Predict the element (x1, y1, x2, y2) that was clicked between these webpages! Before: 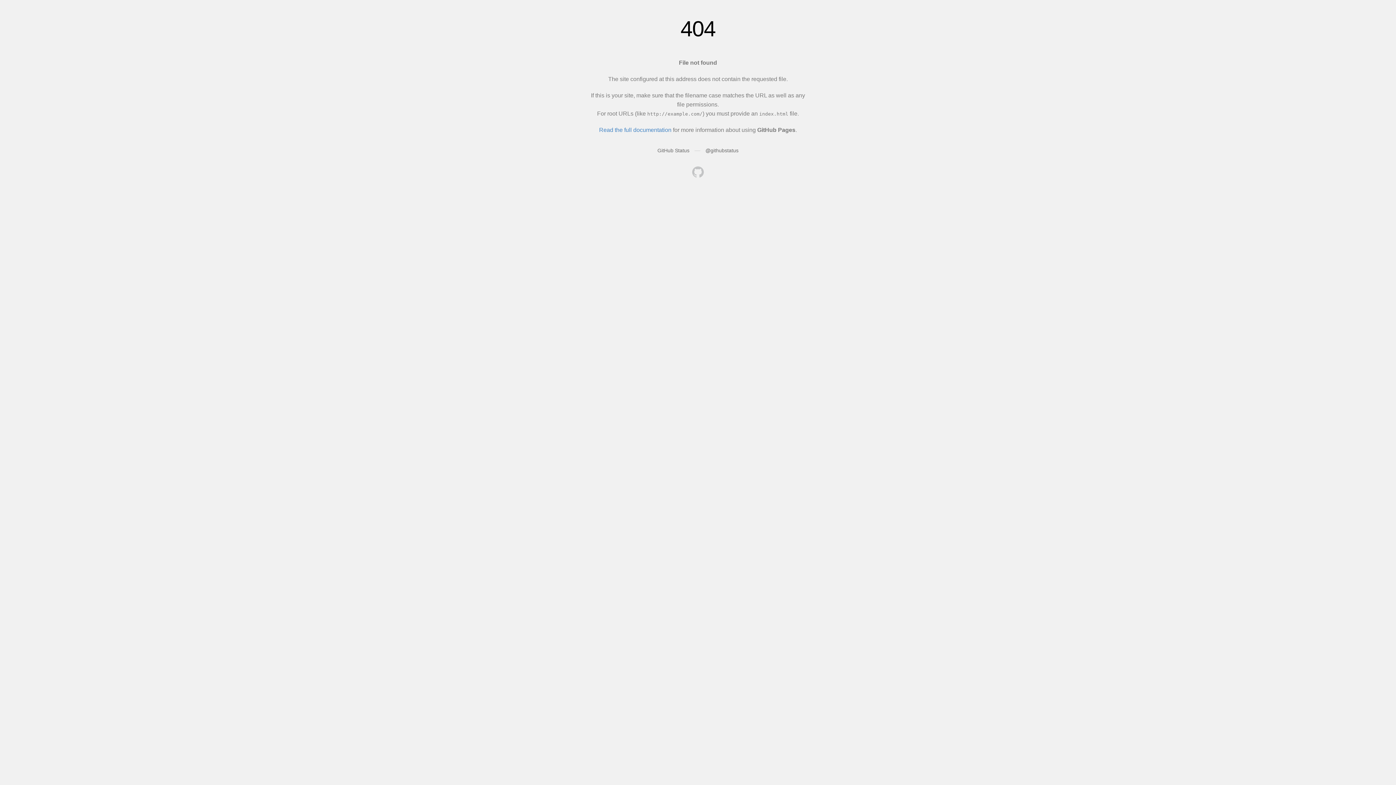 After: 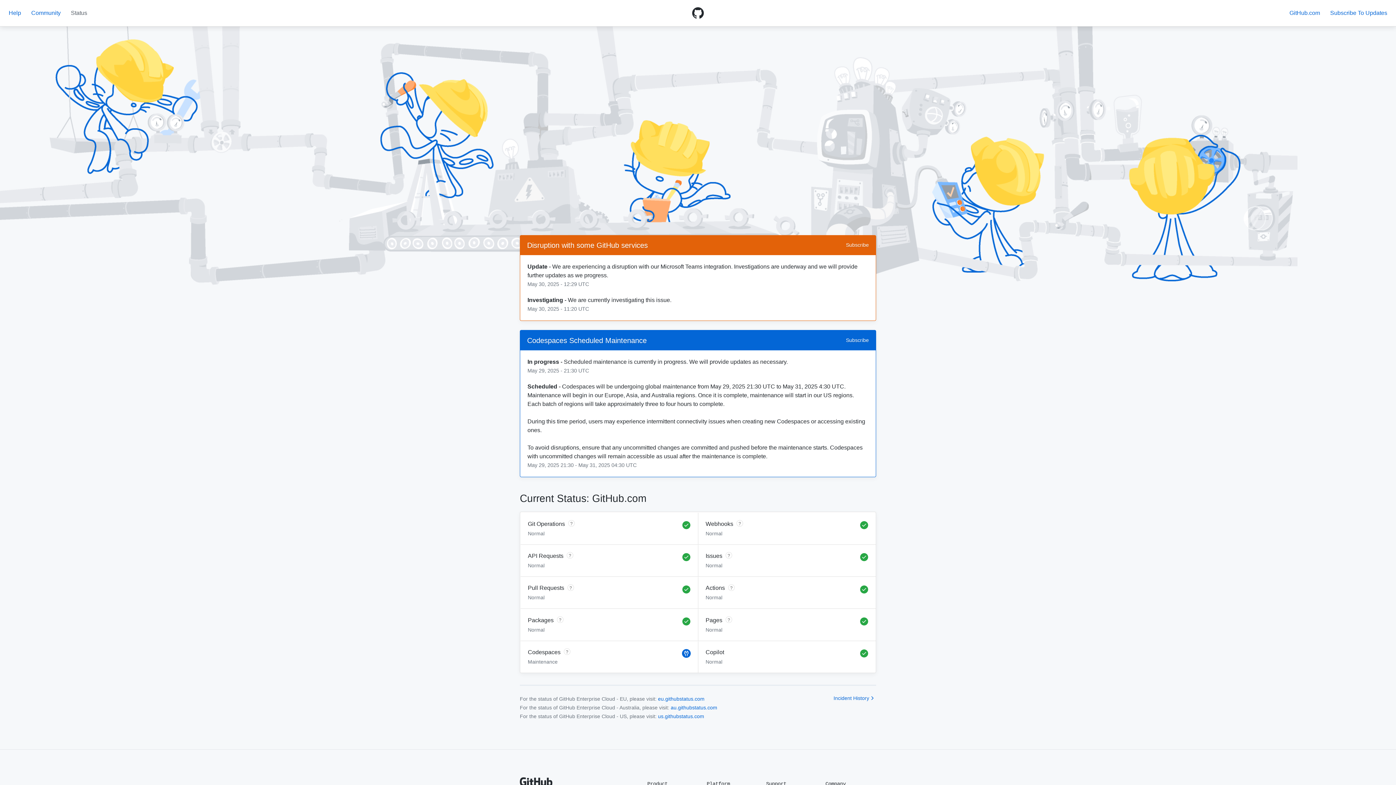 Action: bbox: (657, 147, 689, 153) label: GitHub Status